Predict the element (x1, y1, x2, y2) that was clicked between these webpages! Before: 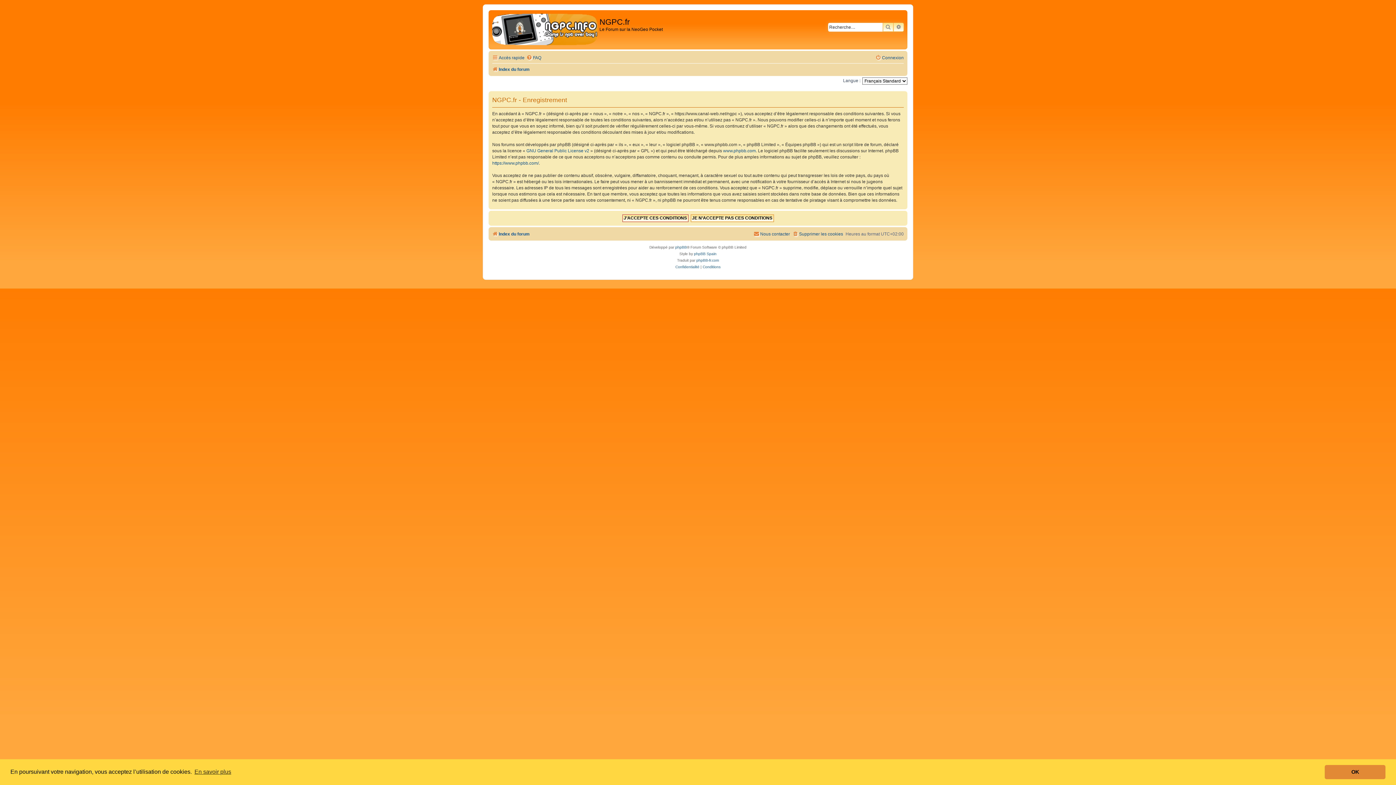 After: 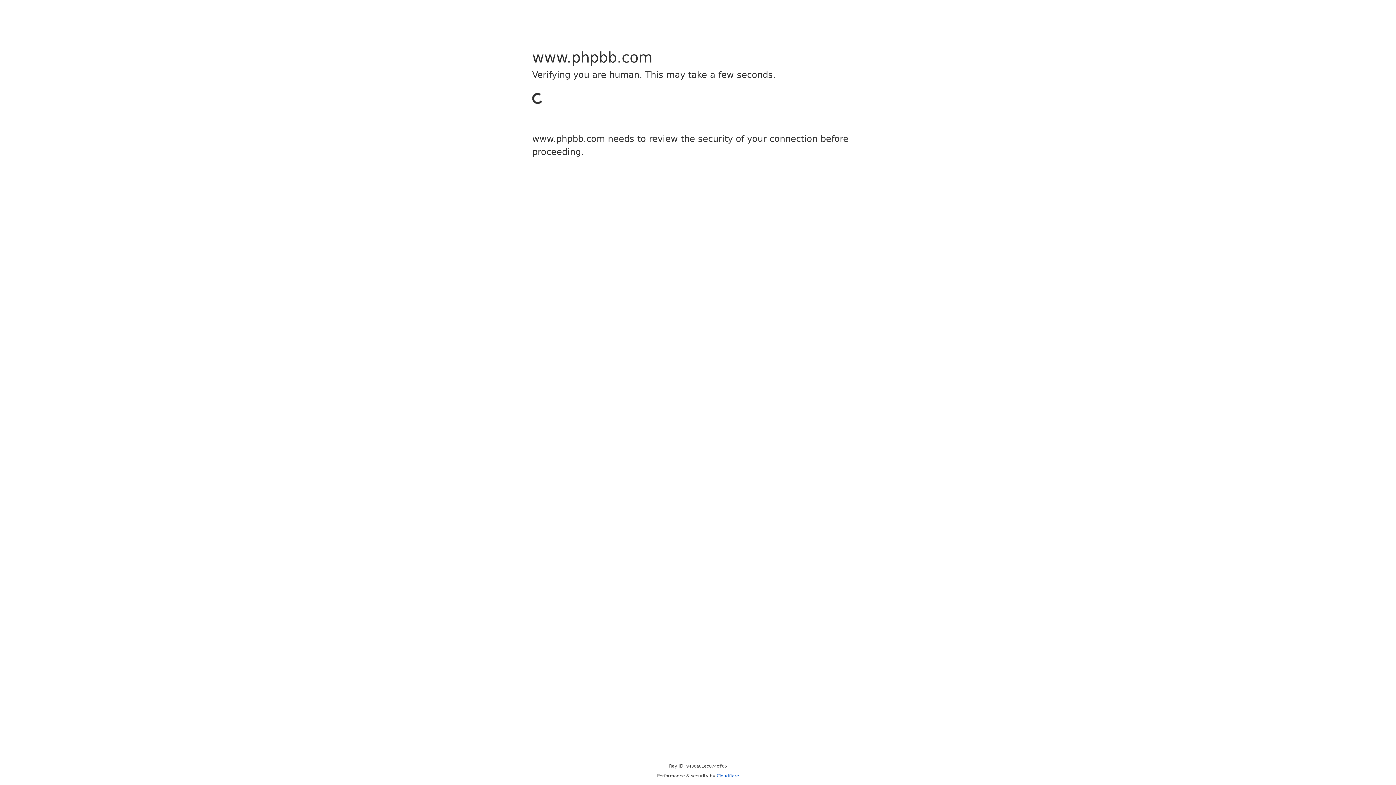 Action: bbox: (723, 147, 756, 154) label: www.phpbb.com